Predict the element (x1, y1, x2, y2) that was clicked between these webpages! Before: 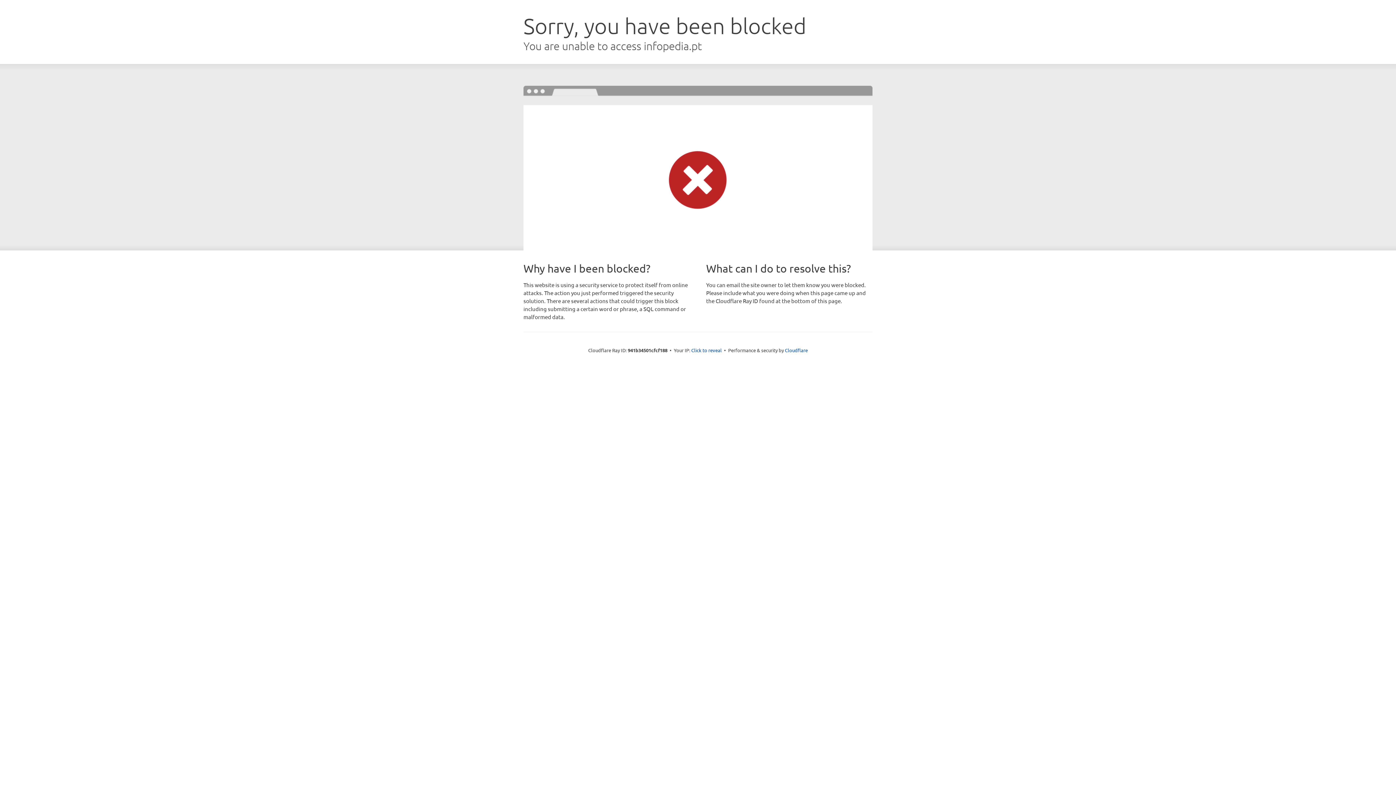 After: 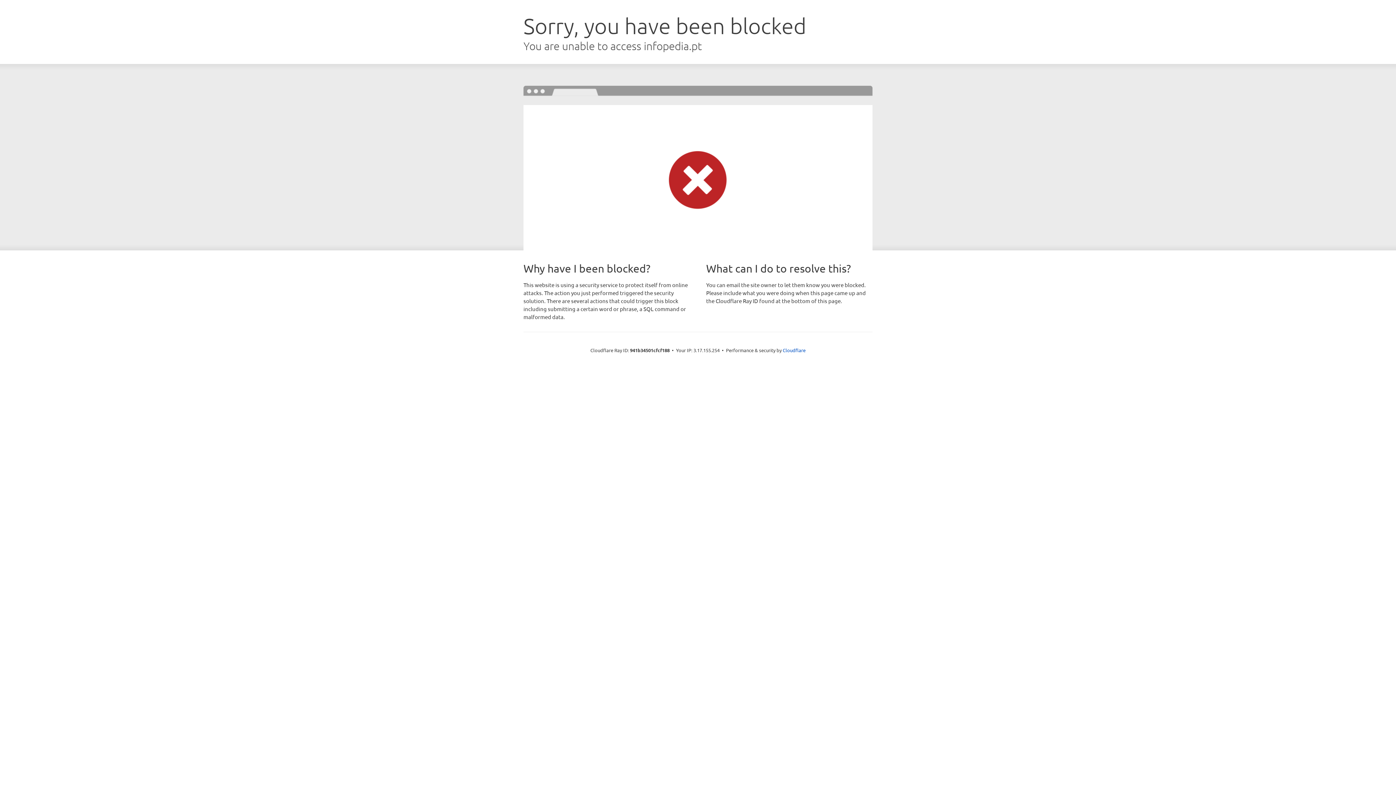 Action: label: Click to reveal bbox: (691, 346, 722, 353)